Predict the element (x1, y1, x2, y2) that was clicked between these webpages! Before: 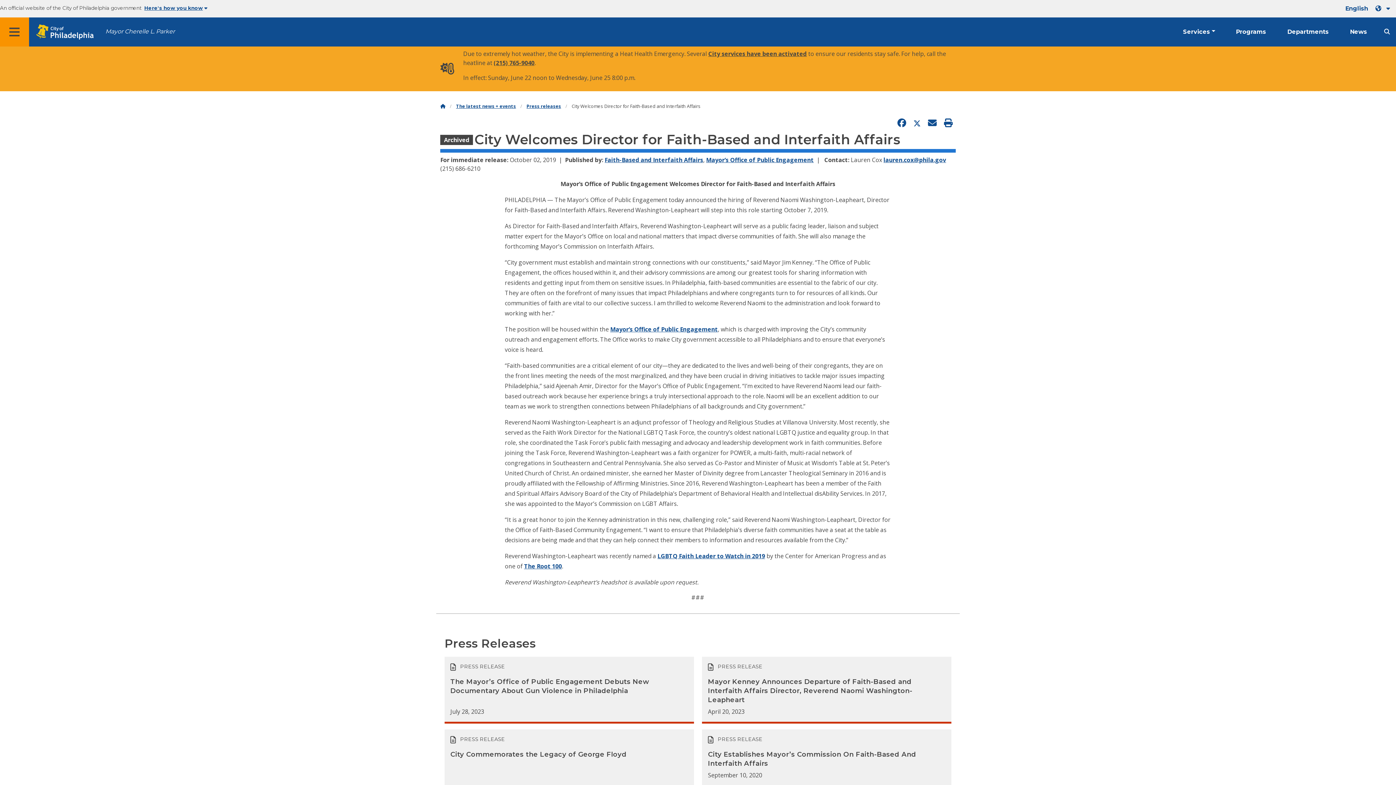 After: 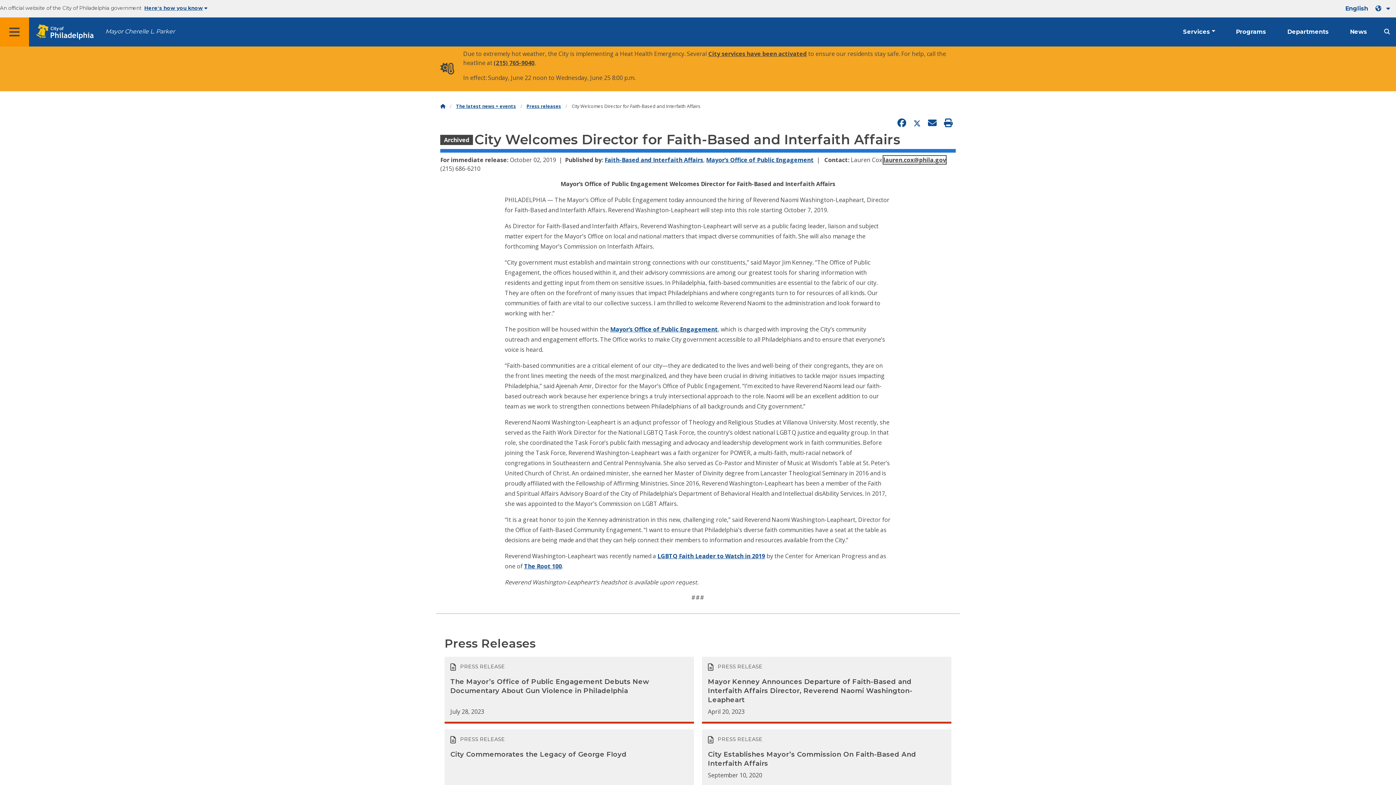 Action: label: lauren.cox@phila.gov bbox: (883, 156, 946, 164)